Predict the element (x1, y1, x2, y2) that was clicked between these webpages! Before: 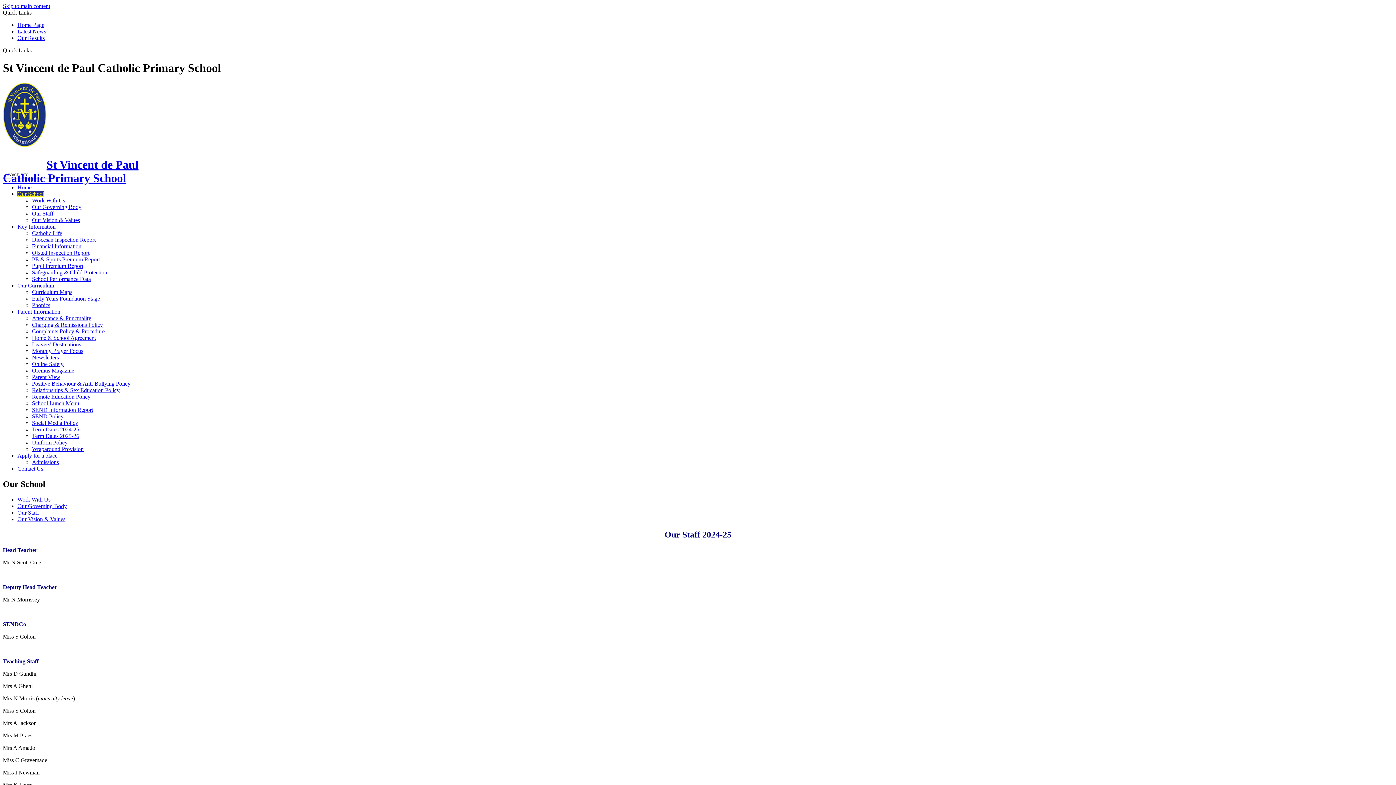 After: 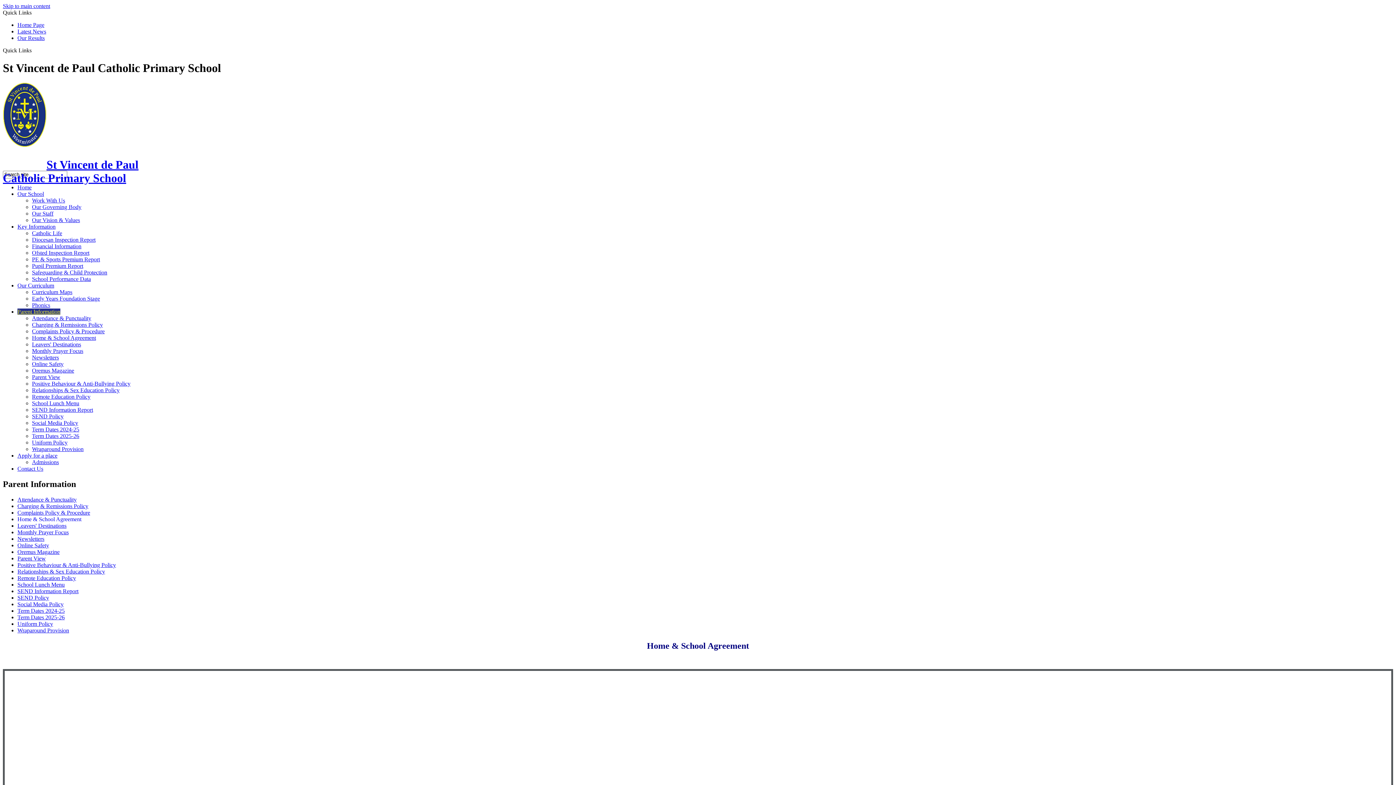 Action: bbox: (32, 335, 96, 341) label: Home & School Agreement